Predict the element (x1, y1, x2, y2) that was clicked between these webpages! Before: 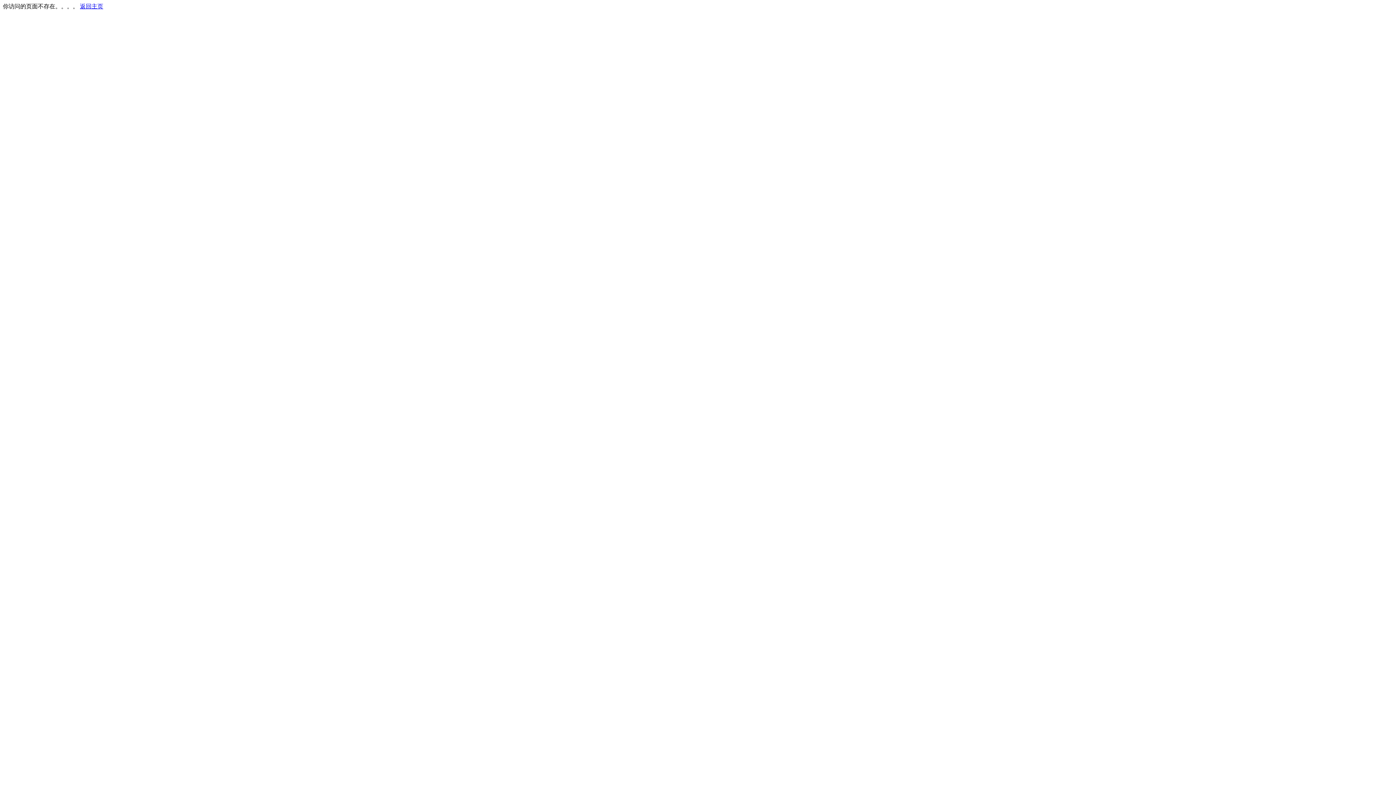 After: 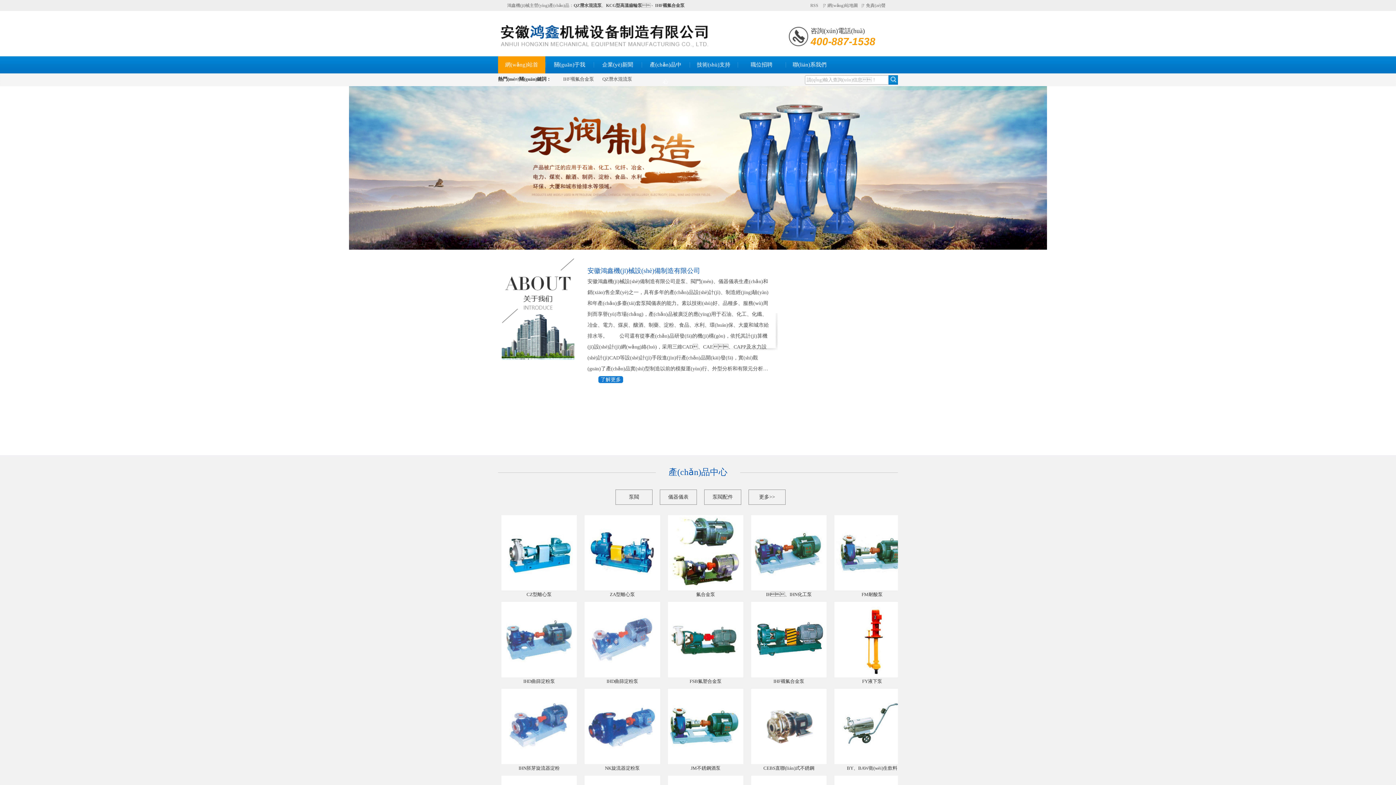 Action: label: 返回主页 bbox: (80, 3, 103, 9)